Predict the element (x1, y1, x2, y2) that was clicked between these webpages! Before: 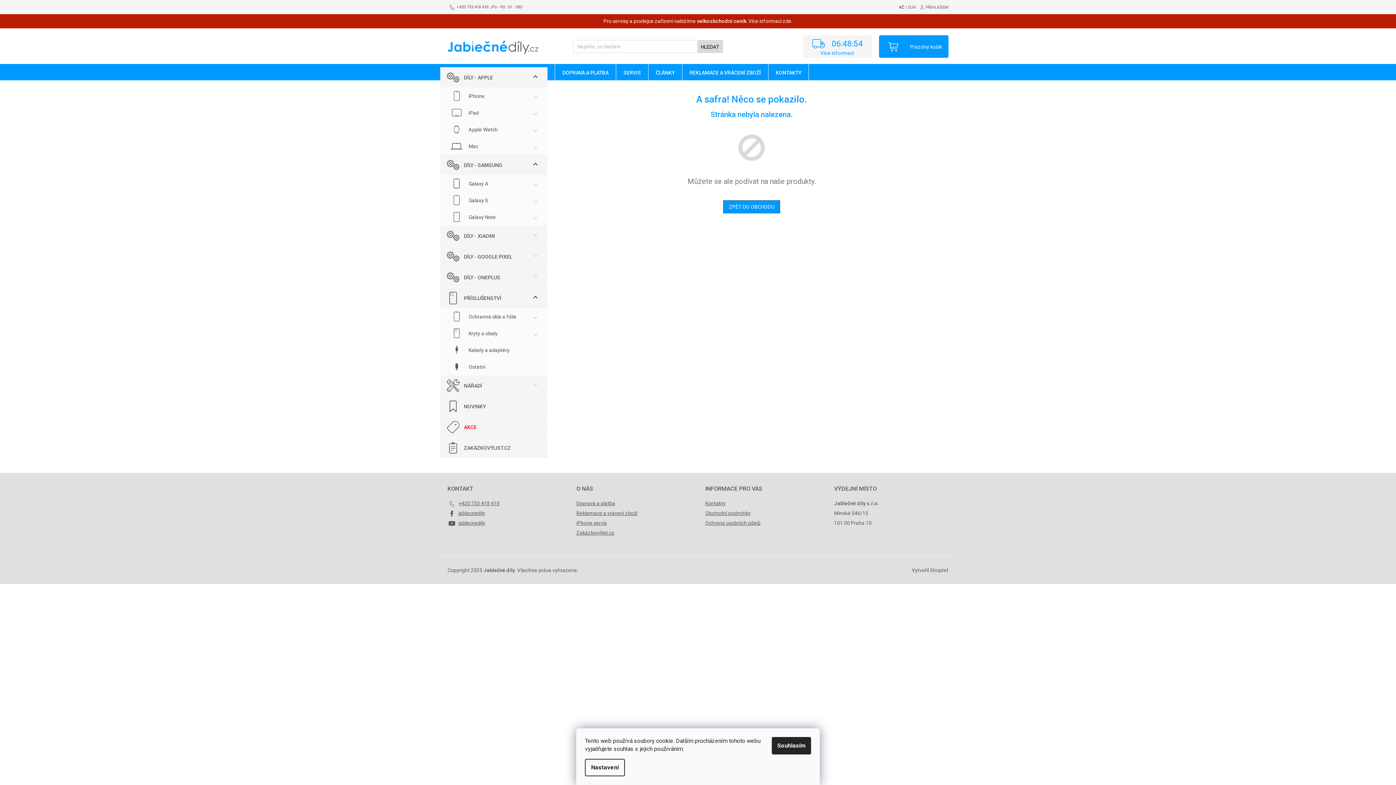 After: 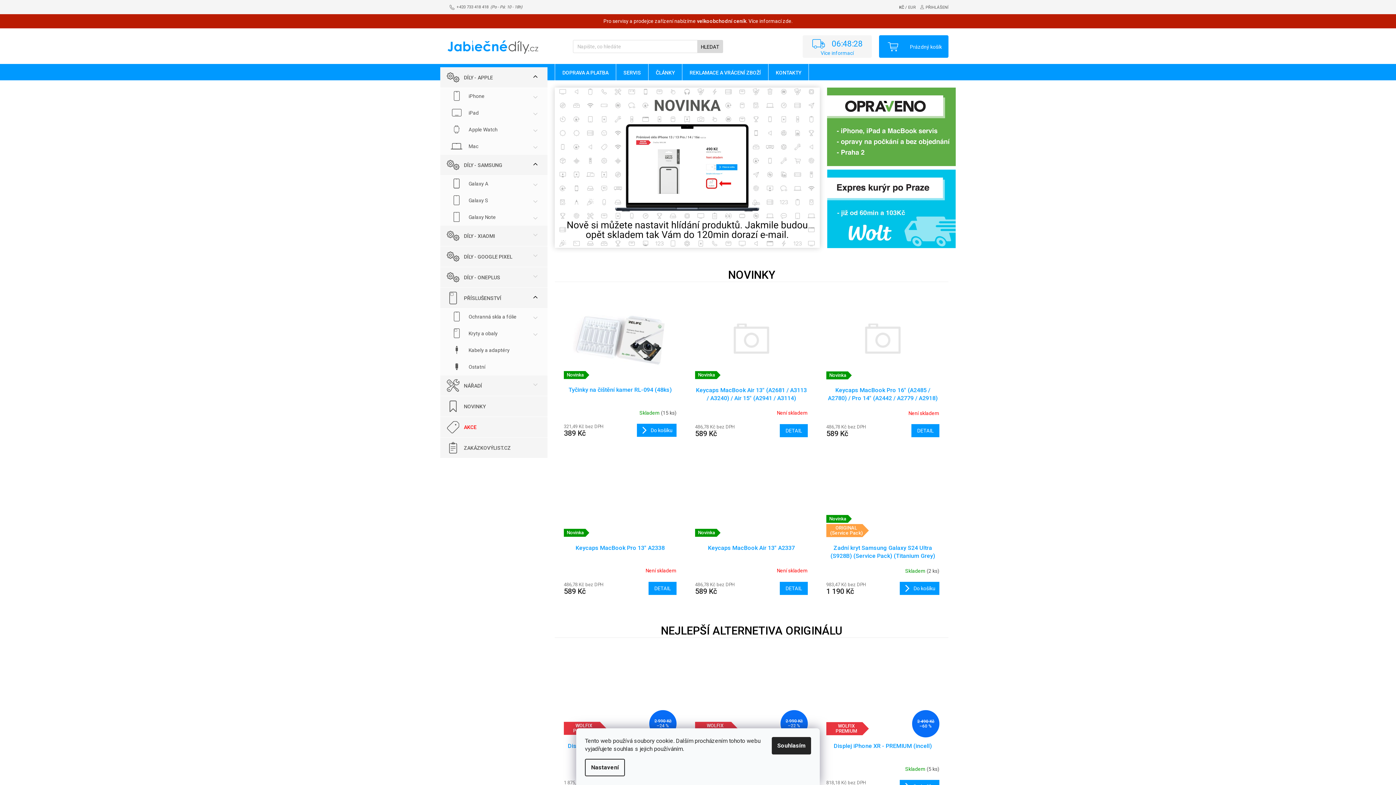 Action: label: ZPĚT DO OBCHODU bbox: (723, 200, 780, 213)